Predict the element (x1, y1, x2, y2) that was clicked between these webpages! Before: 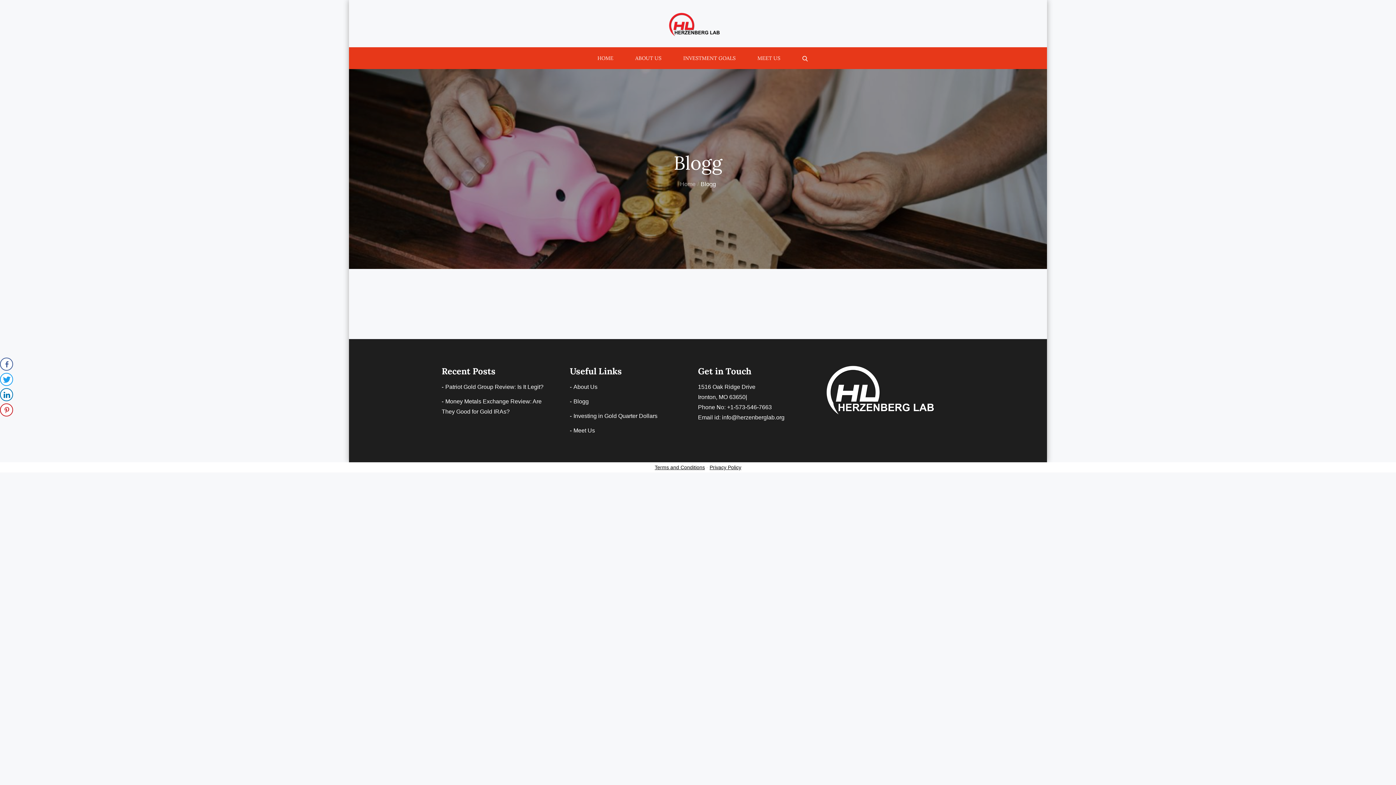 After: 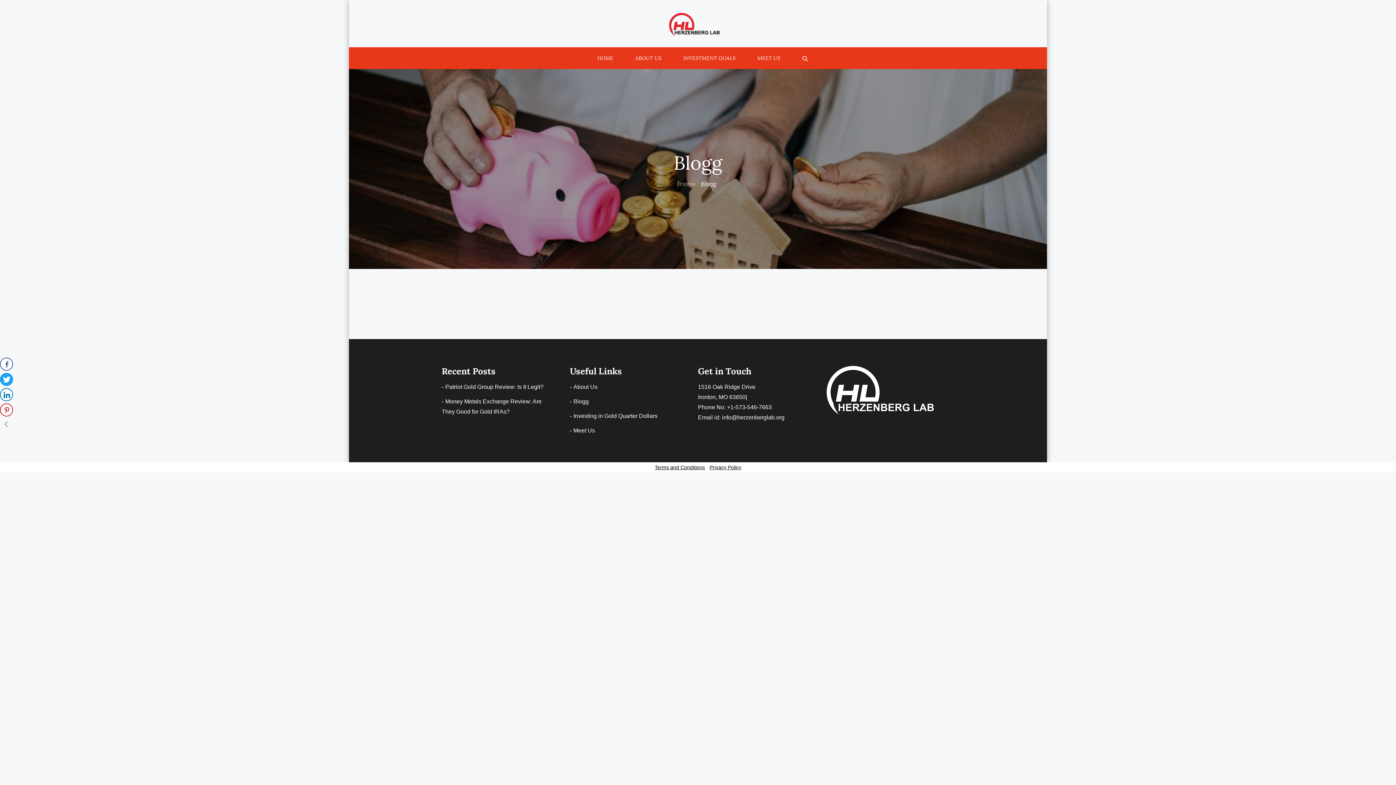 Action: bbox: (0, 373, 13, 386)